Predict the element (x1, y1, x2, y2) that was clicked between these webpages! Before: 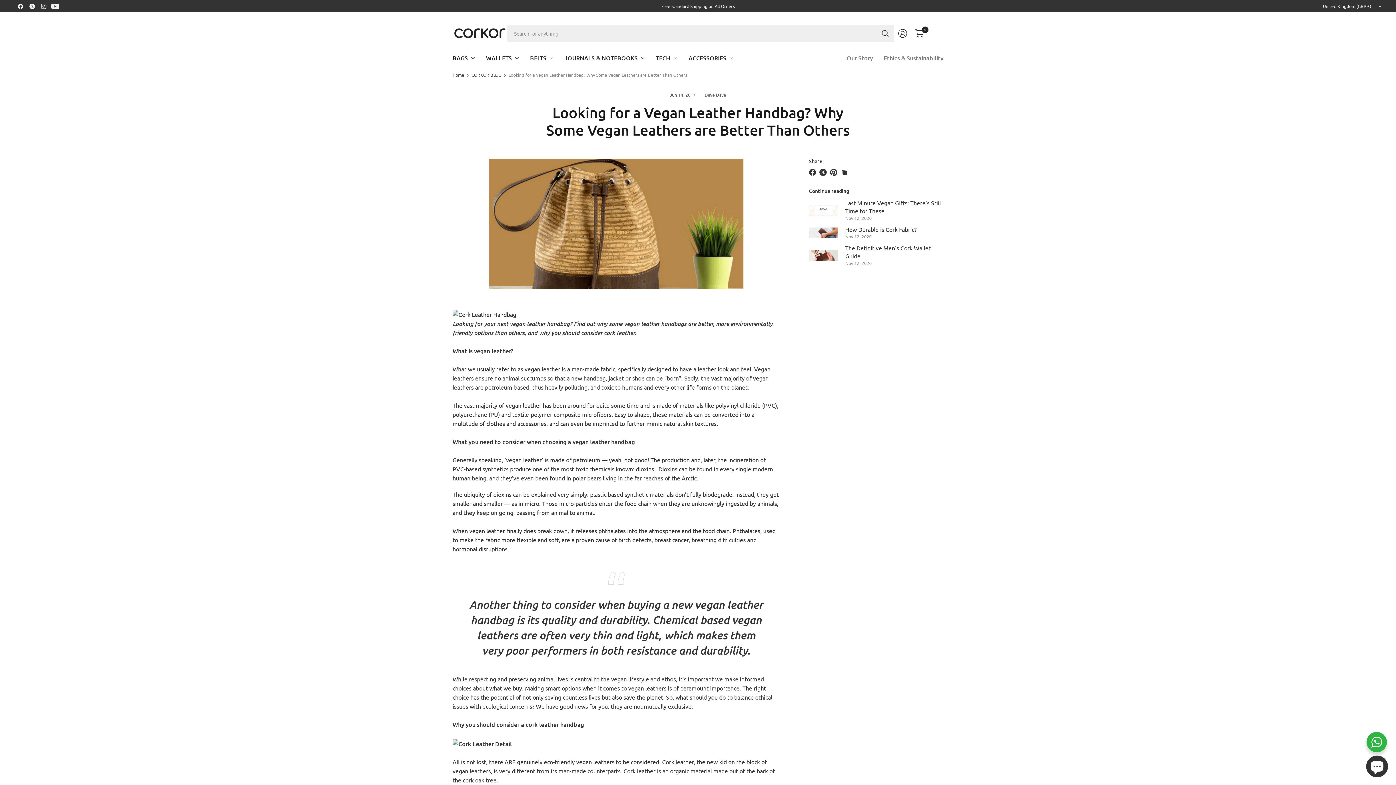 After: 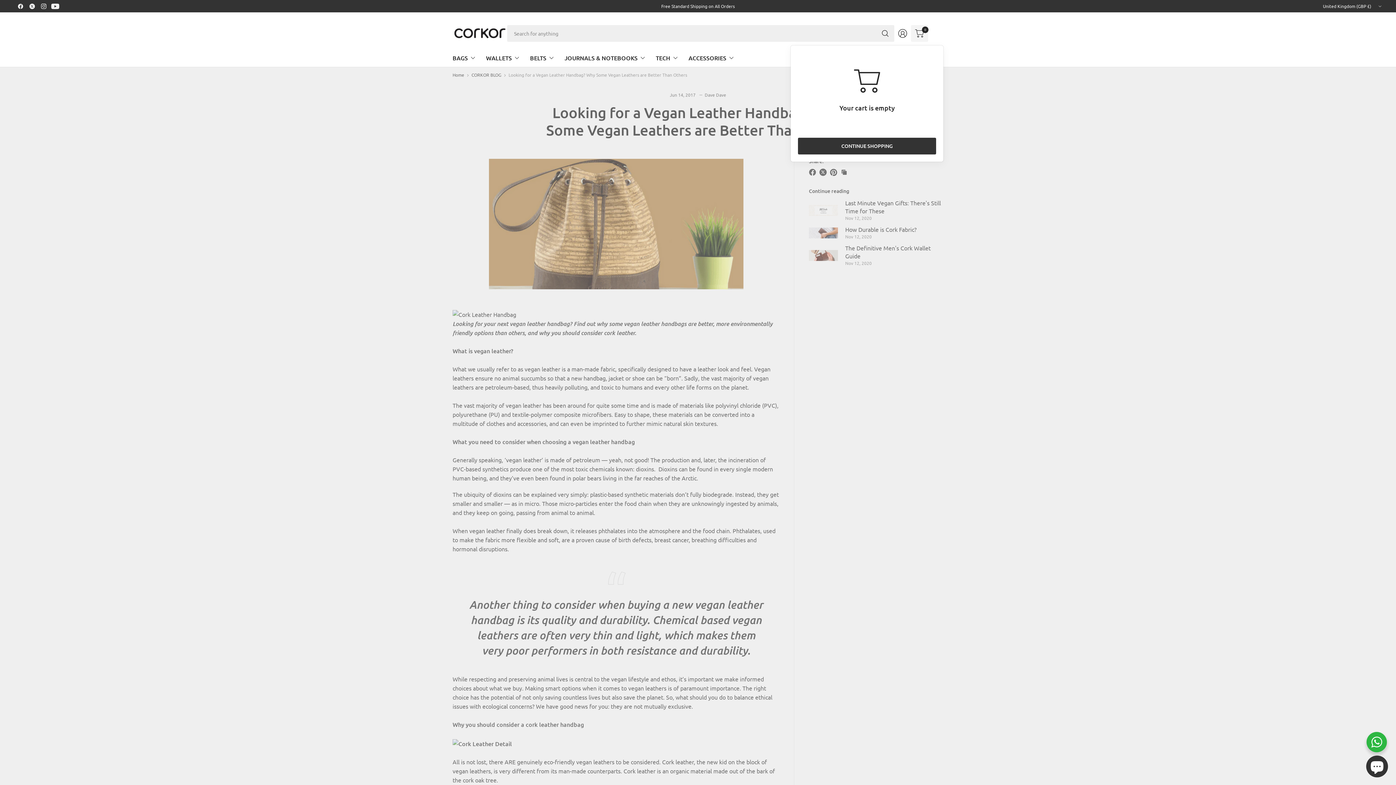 Action: bbox: (911, 24, 928, 41) label: 0